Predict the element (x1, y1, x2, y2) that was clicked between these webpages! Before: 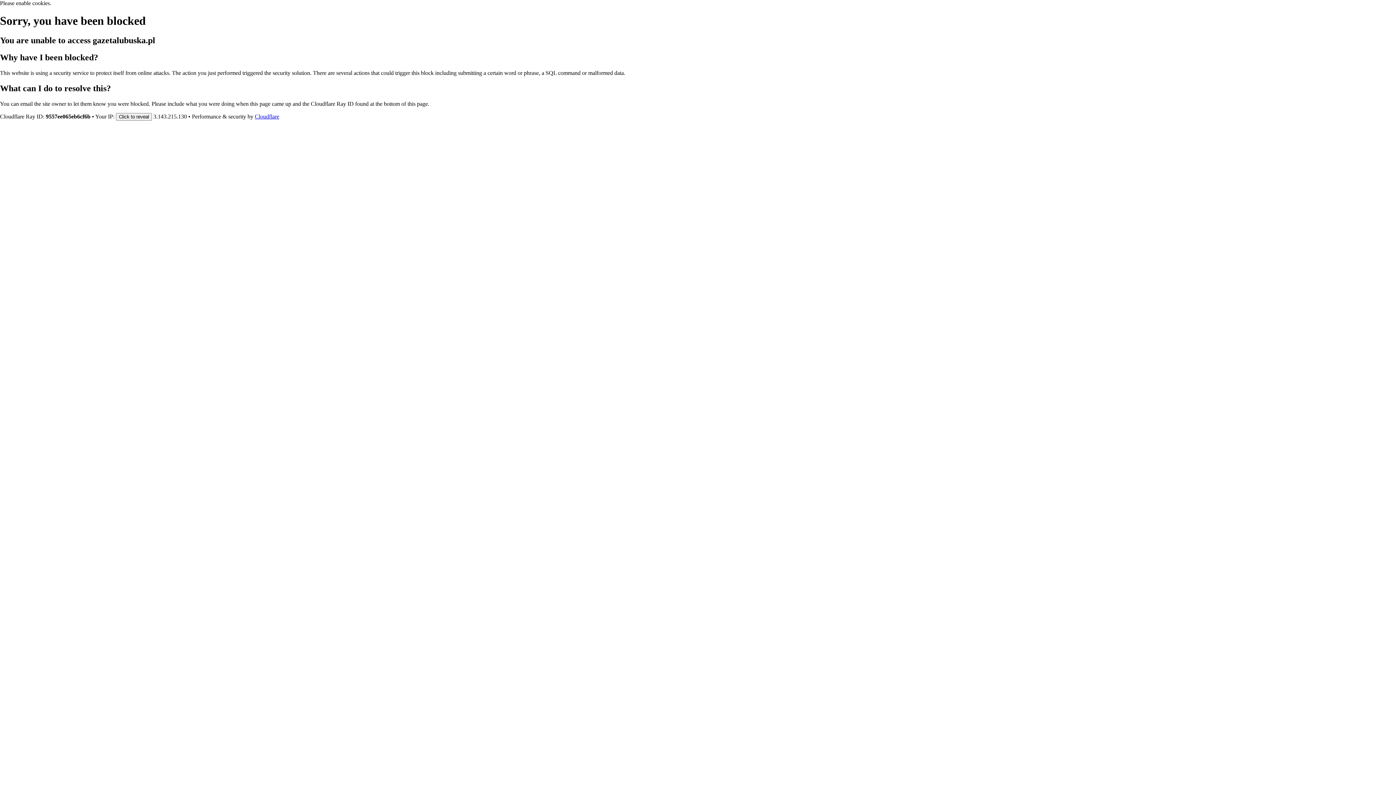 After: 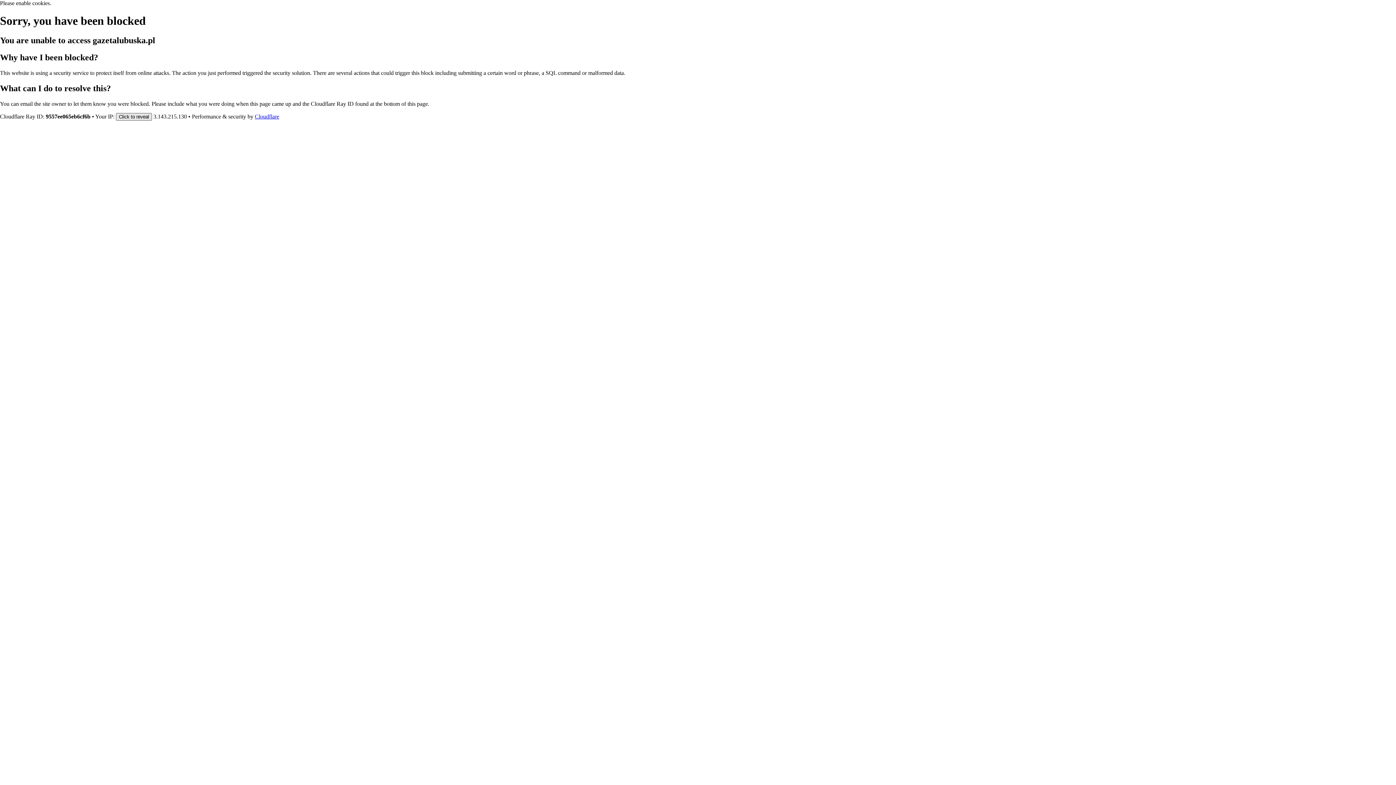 Action: label: Click to reveal bbox: (116, 112, 152, 120)